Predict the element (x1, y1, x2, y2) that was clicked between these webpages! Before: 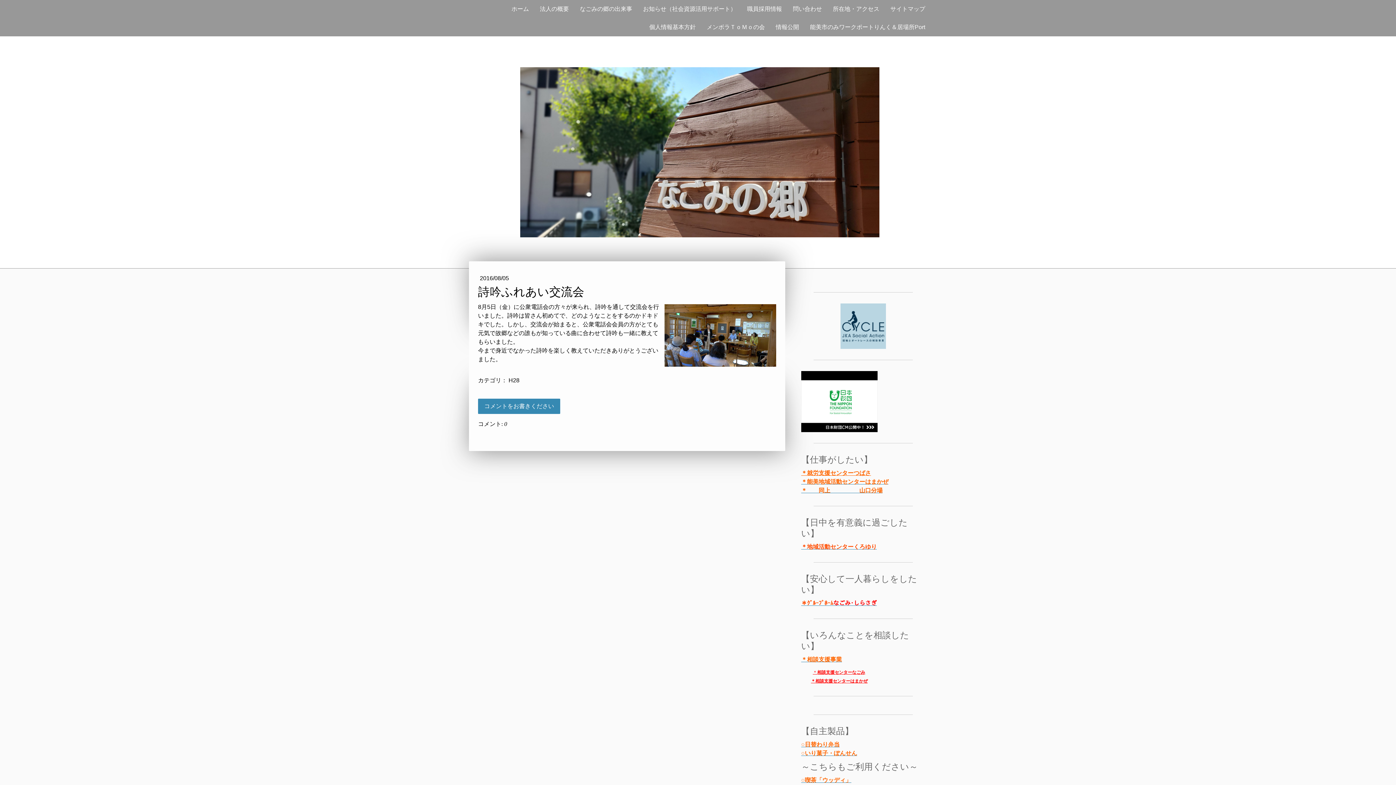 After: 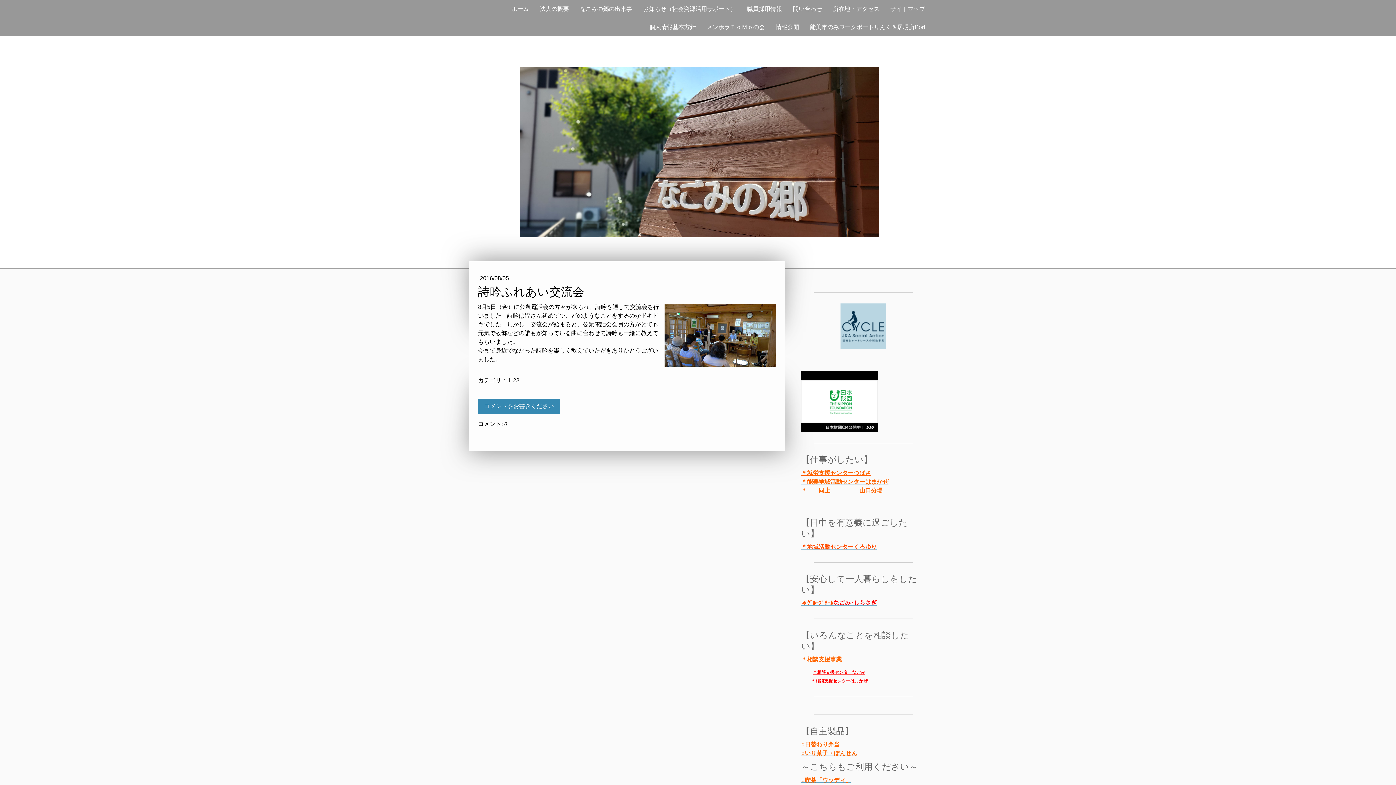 Action: bbox: (840, 304, 886, 310)